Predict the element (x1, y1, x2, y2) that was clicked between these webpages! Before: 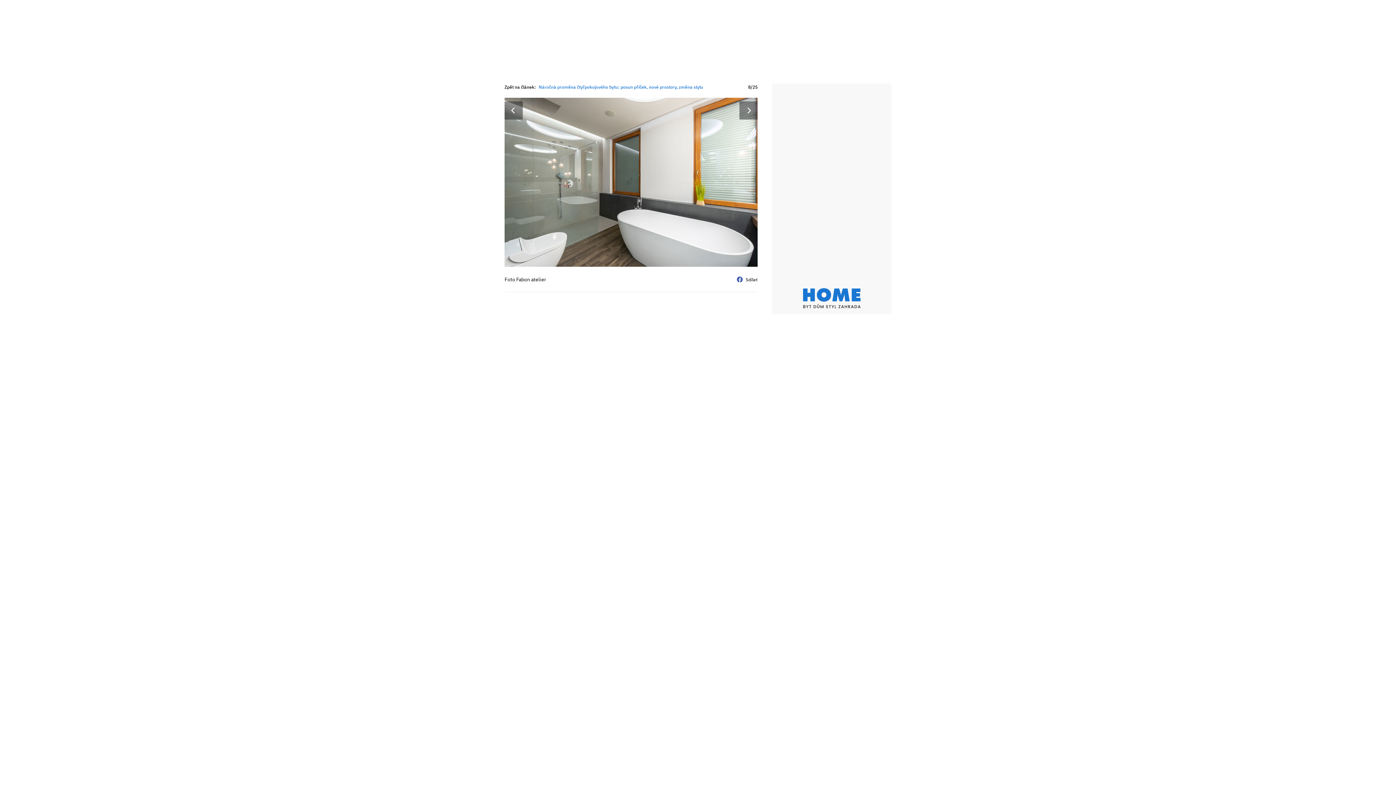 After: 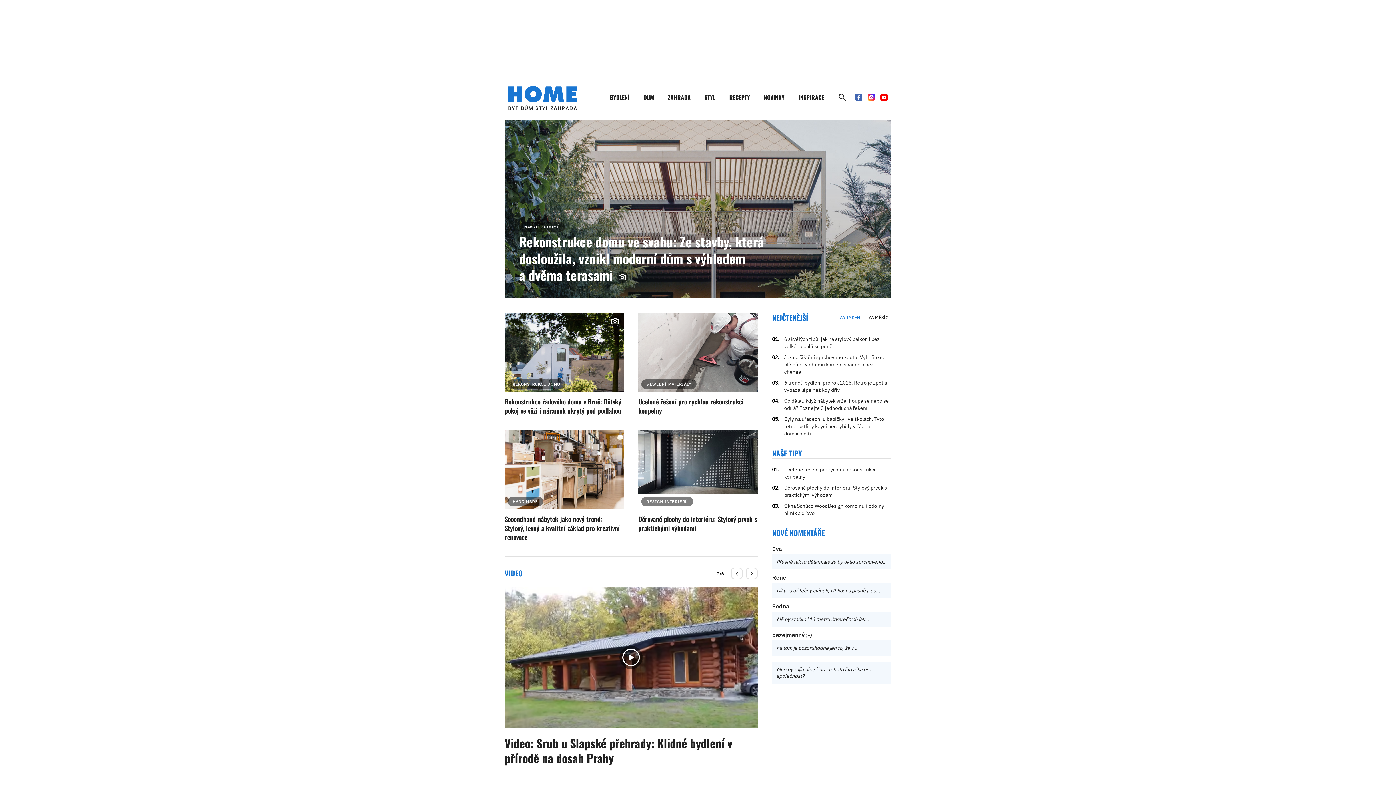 Action: bbox: (772, 288, 891, 308)